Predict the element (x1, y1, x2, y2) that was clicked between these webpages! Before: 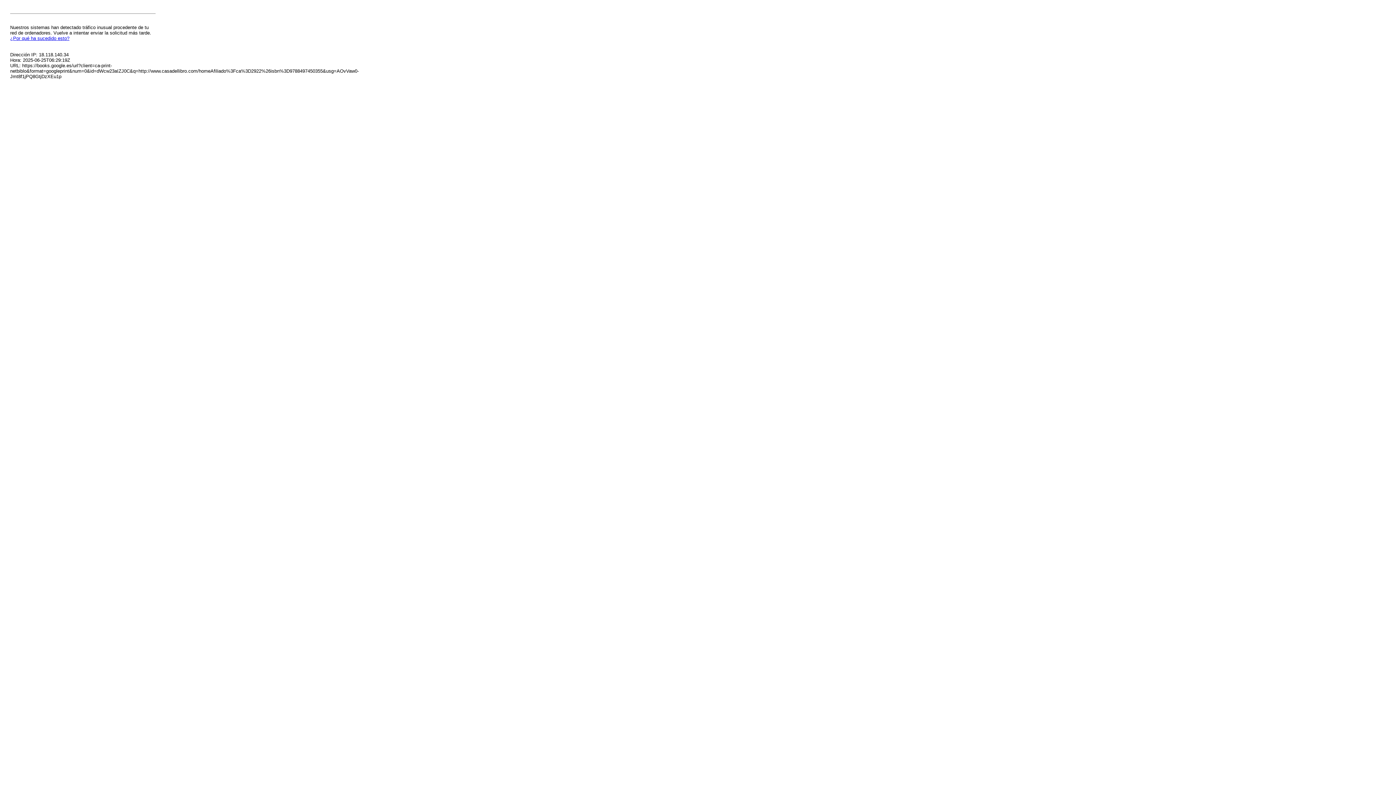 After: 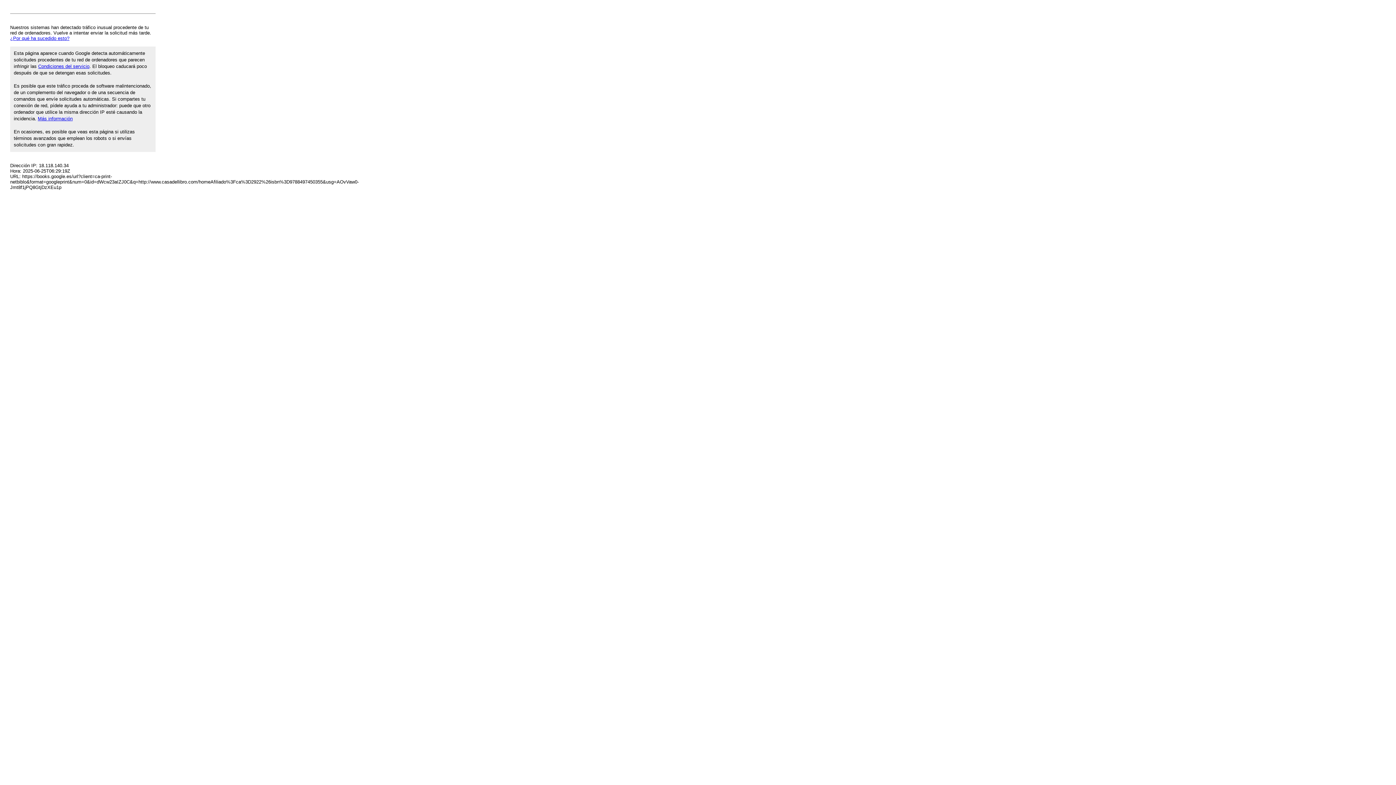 Action: label: ¿Por qué ha sucedido esto? bbox: (10, 35, 69, 41)